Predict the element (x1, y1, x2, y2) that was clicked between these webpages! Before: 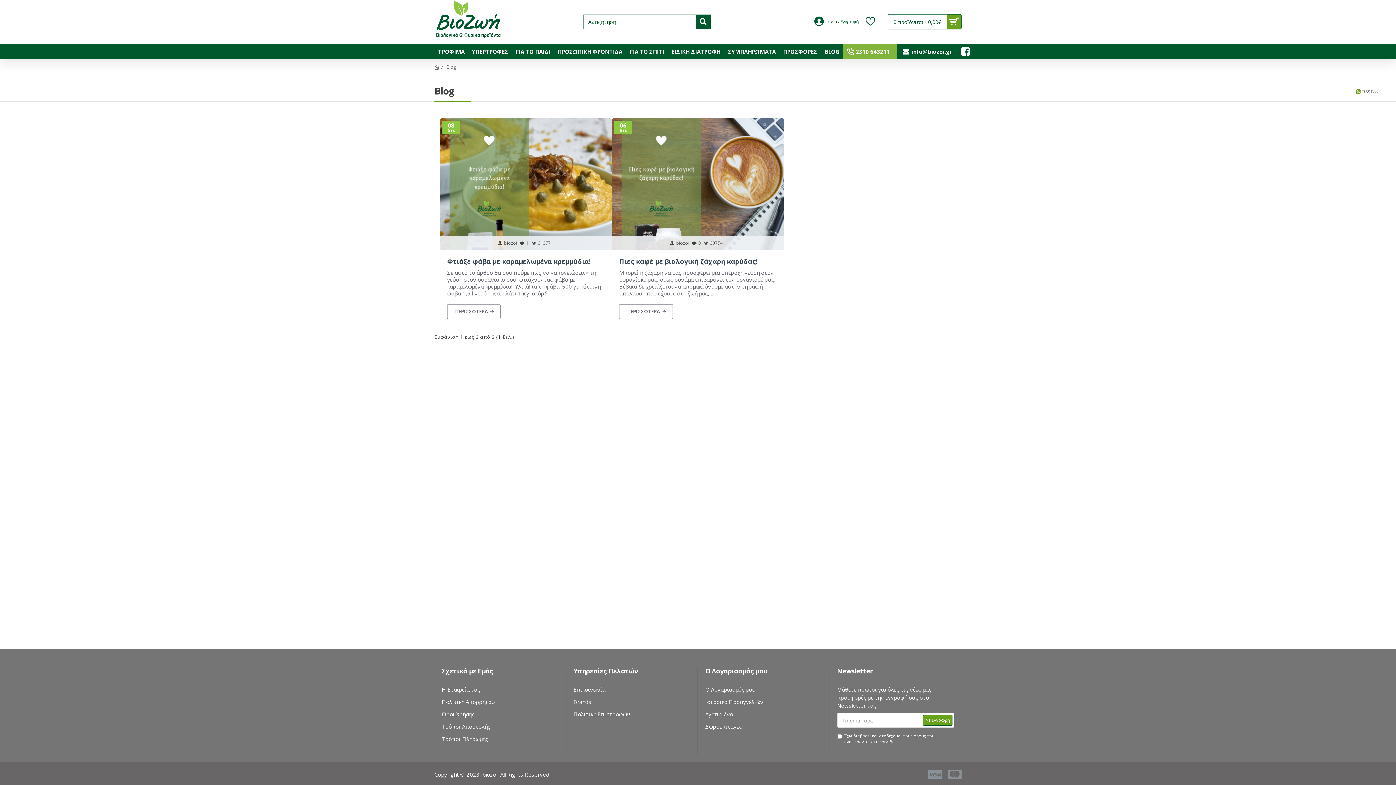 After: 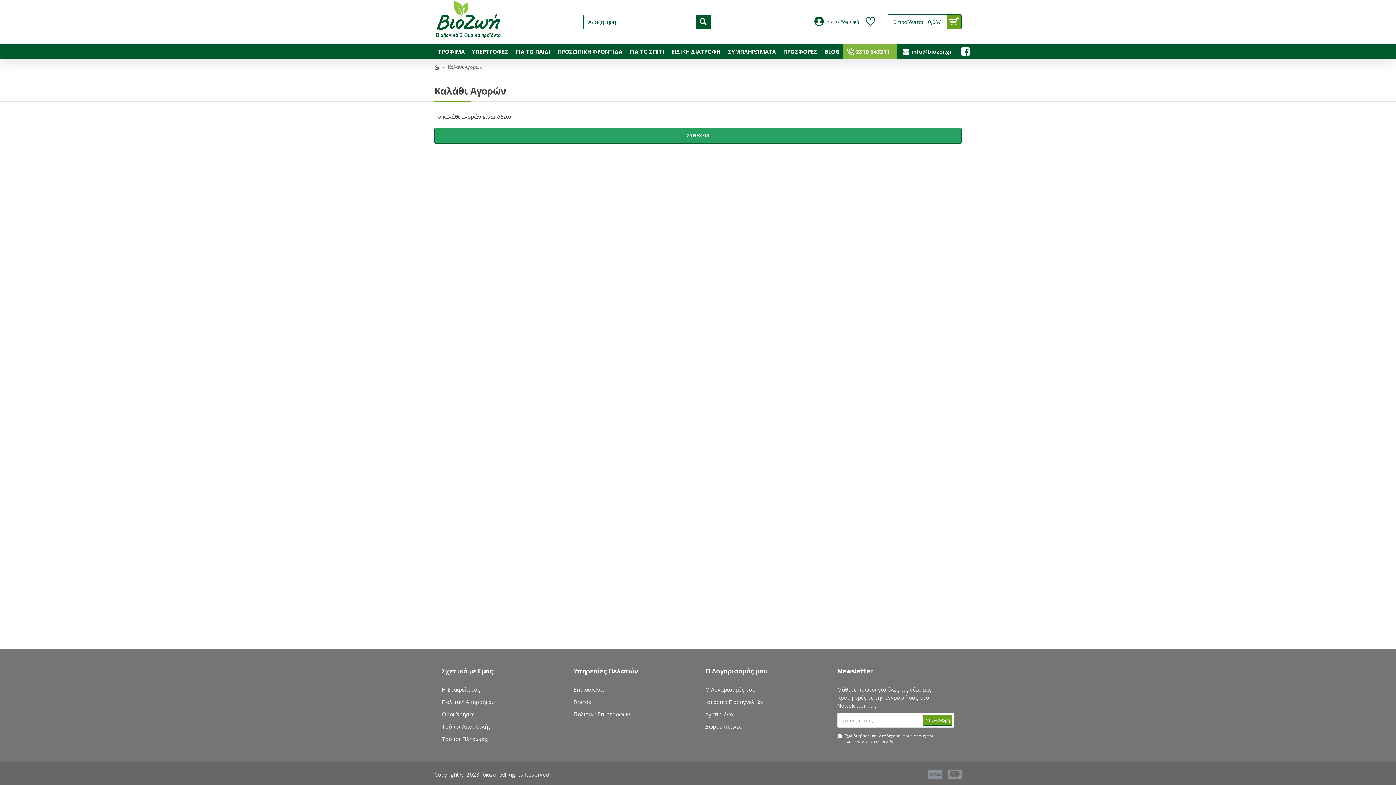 Action: label: 0 προϊόν(τα) - 0,00€ bbox: (888, 14, 961, 29)